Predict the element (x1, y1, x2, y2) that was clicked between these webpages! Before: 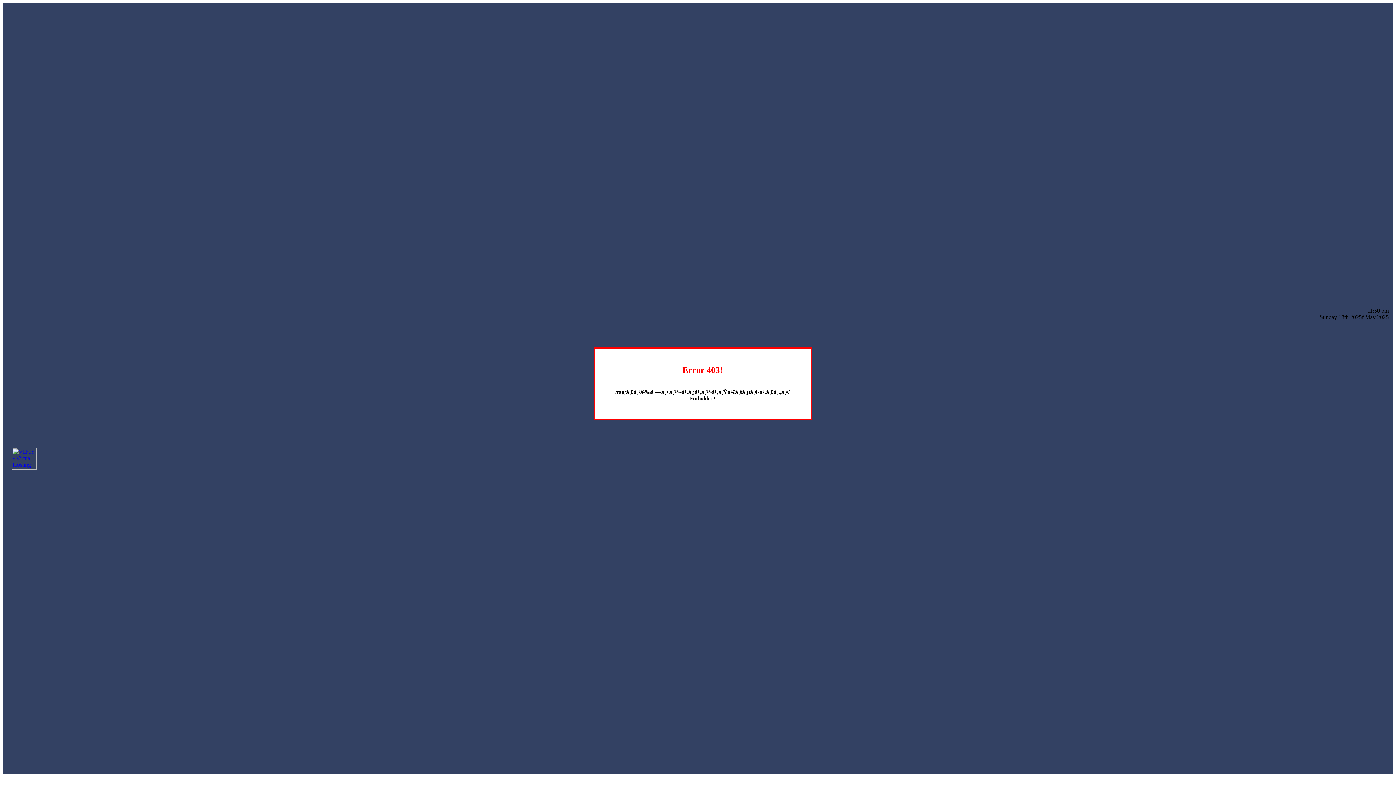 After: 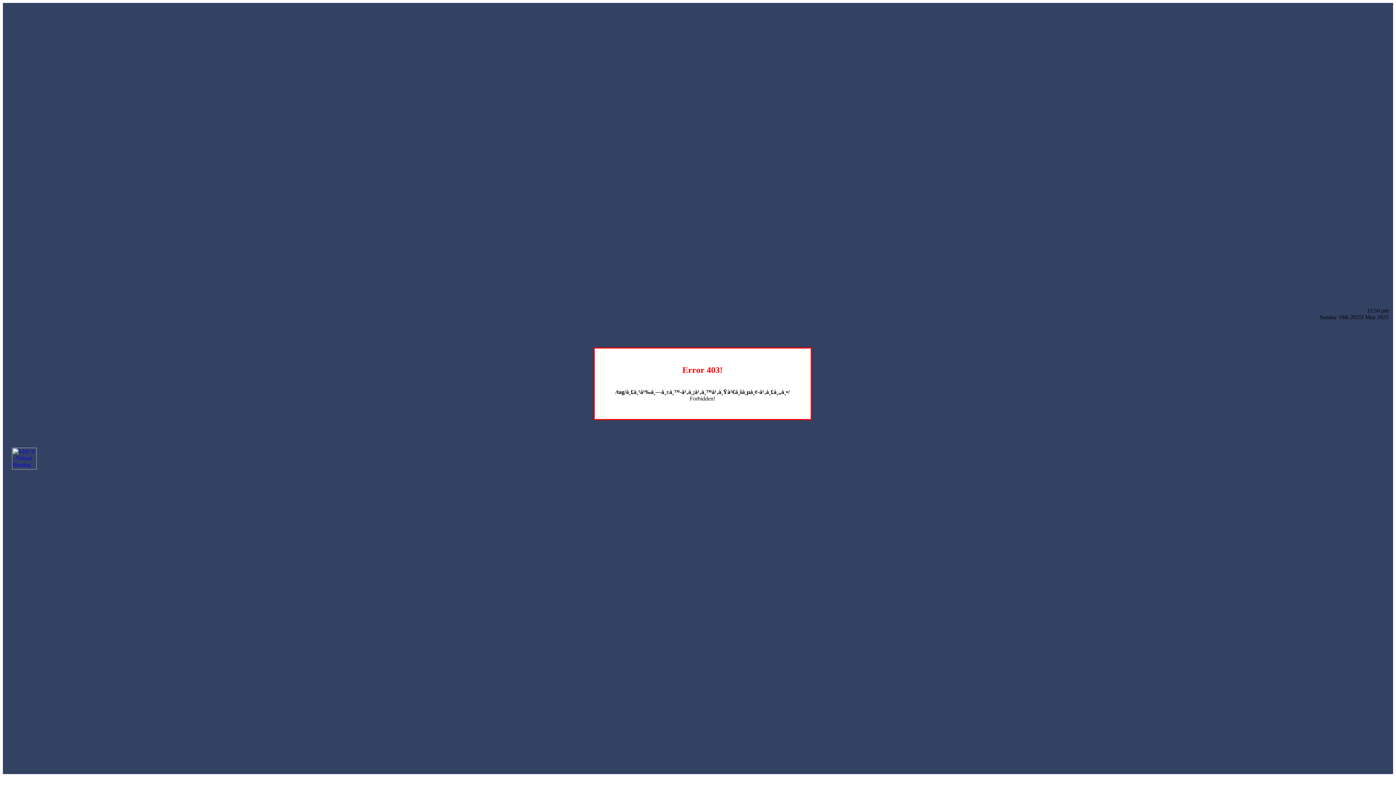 Action: bbox: (12, 464, 36, 470)